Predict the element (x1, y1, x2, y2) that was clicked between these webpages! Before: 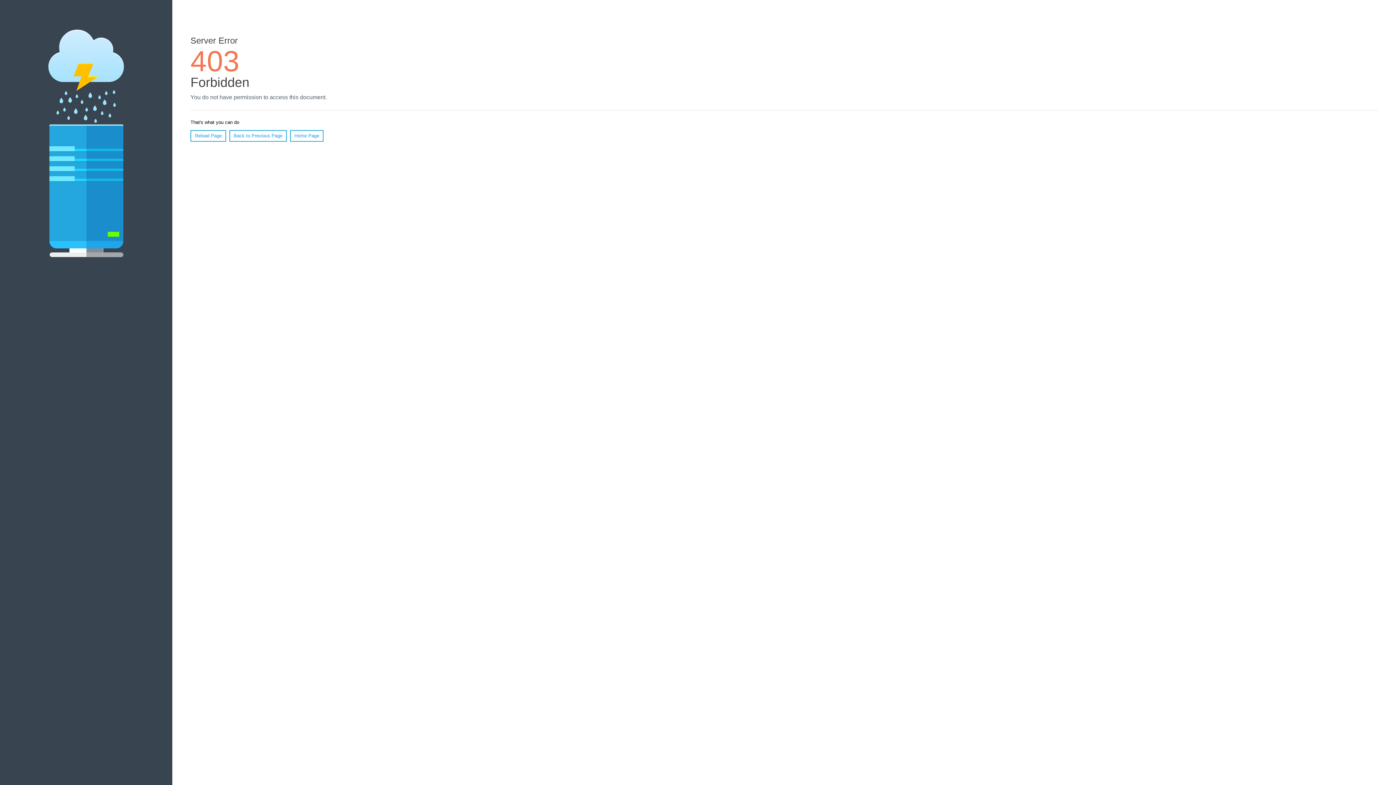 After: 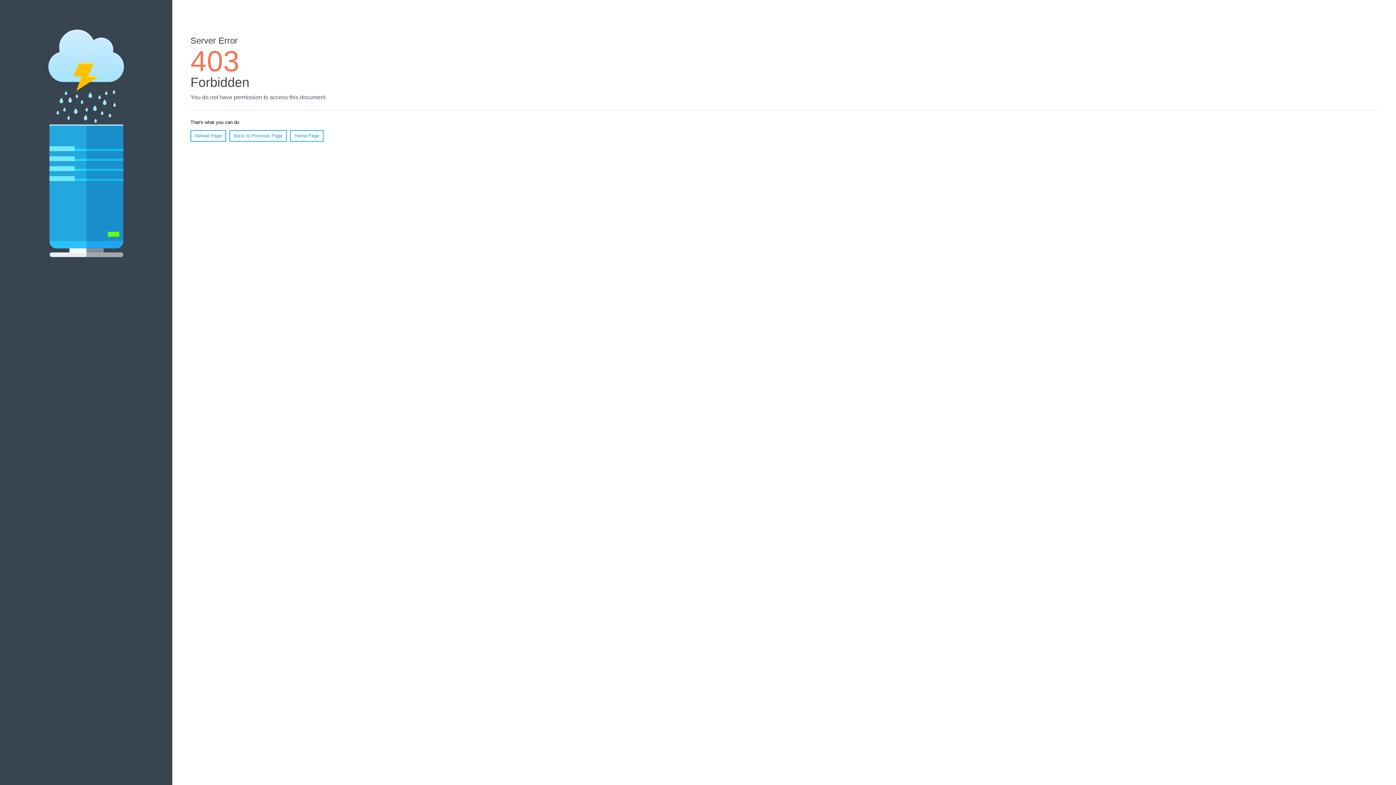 Action: bbox: (190, 130, 226, 141) label: Reload Page